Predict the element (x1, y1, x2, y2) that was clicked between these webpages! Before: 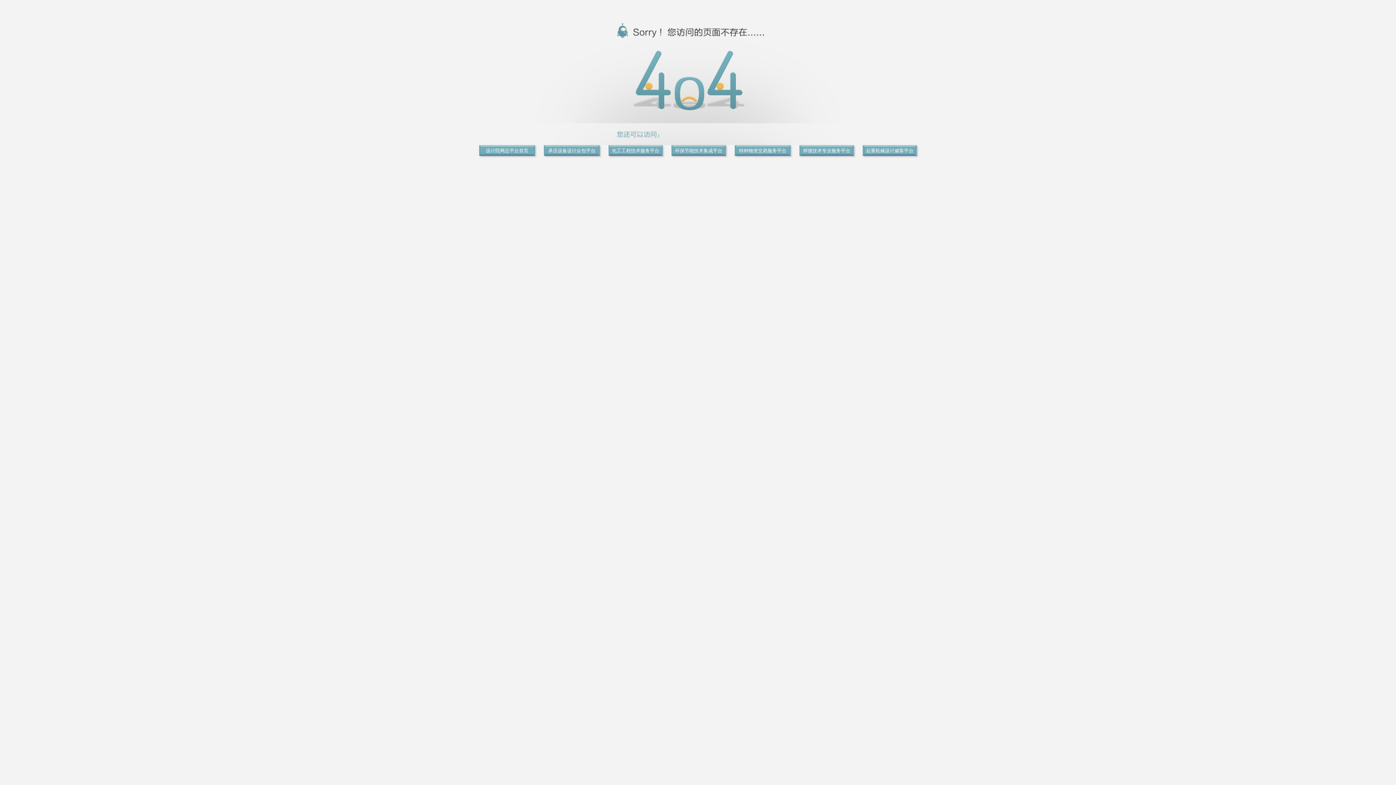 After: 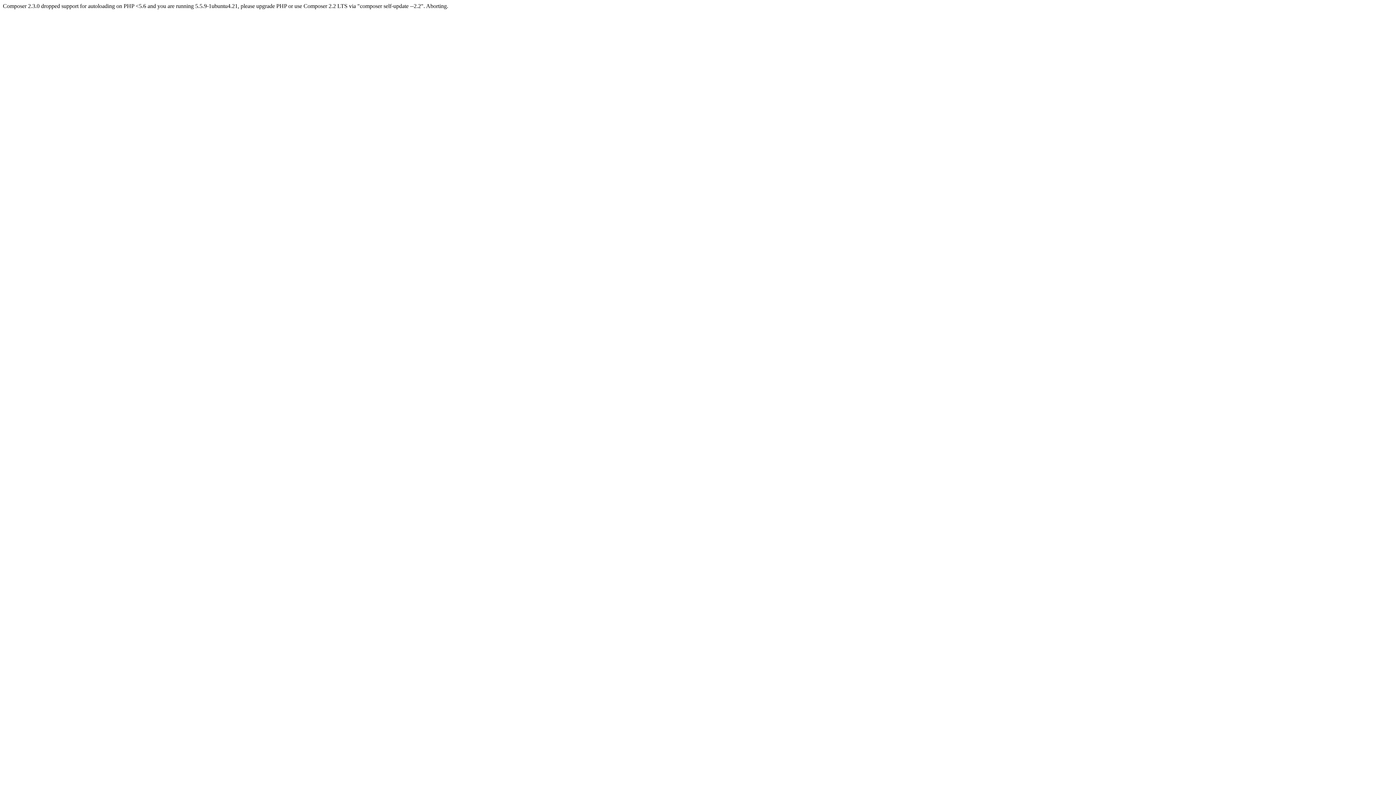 Action: label: 起重机械设计威客平台 bbox: (866, 148, 913, 153)